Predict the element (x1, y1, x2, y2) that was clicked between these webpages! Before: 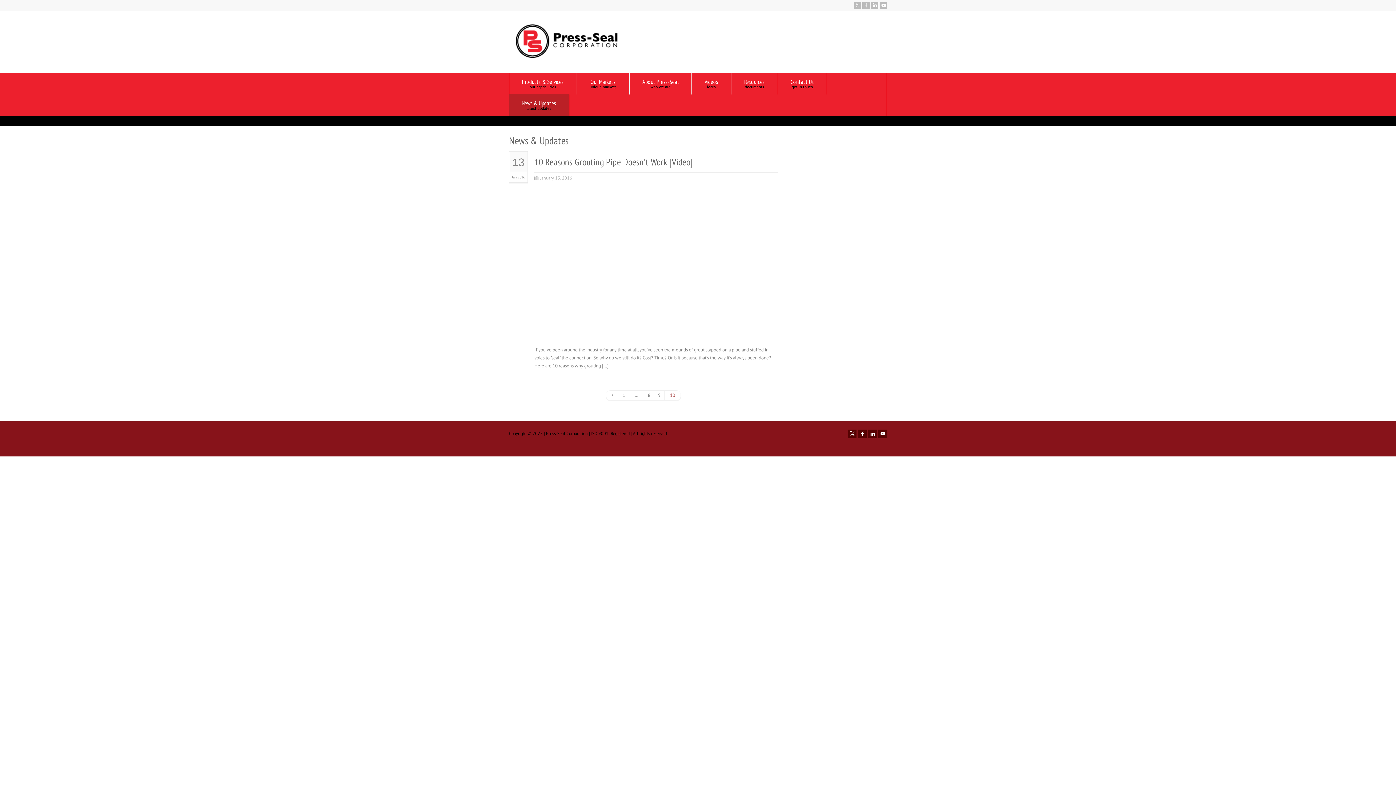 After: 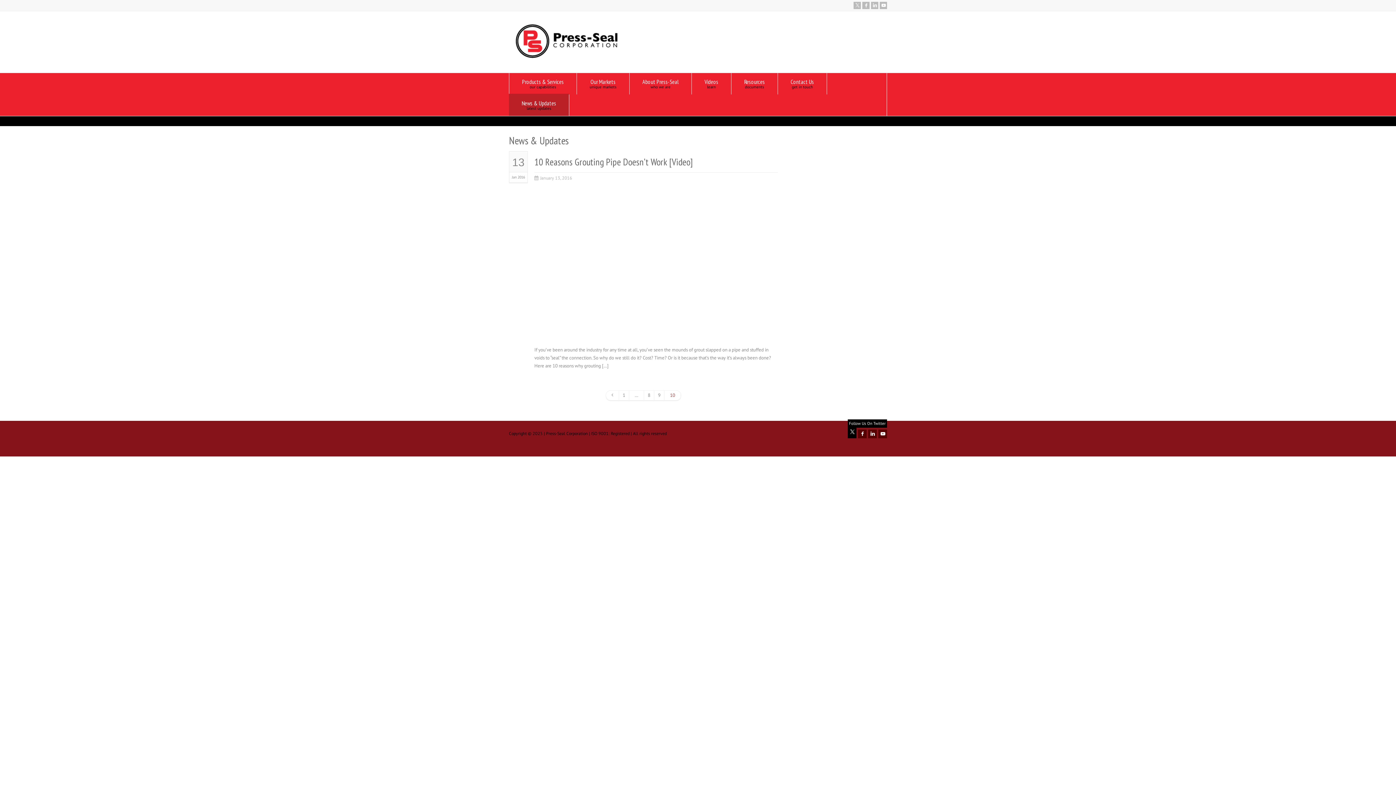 Action: label: Follow Us On Twitter bbox: (848, 429, 856, 438)